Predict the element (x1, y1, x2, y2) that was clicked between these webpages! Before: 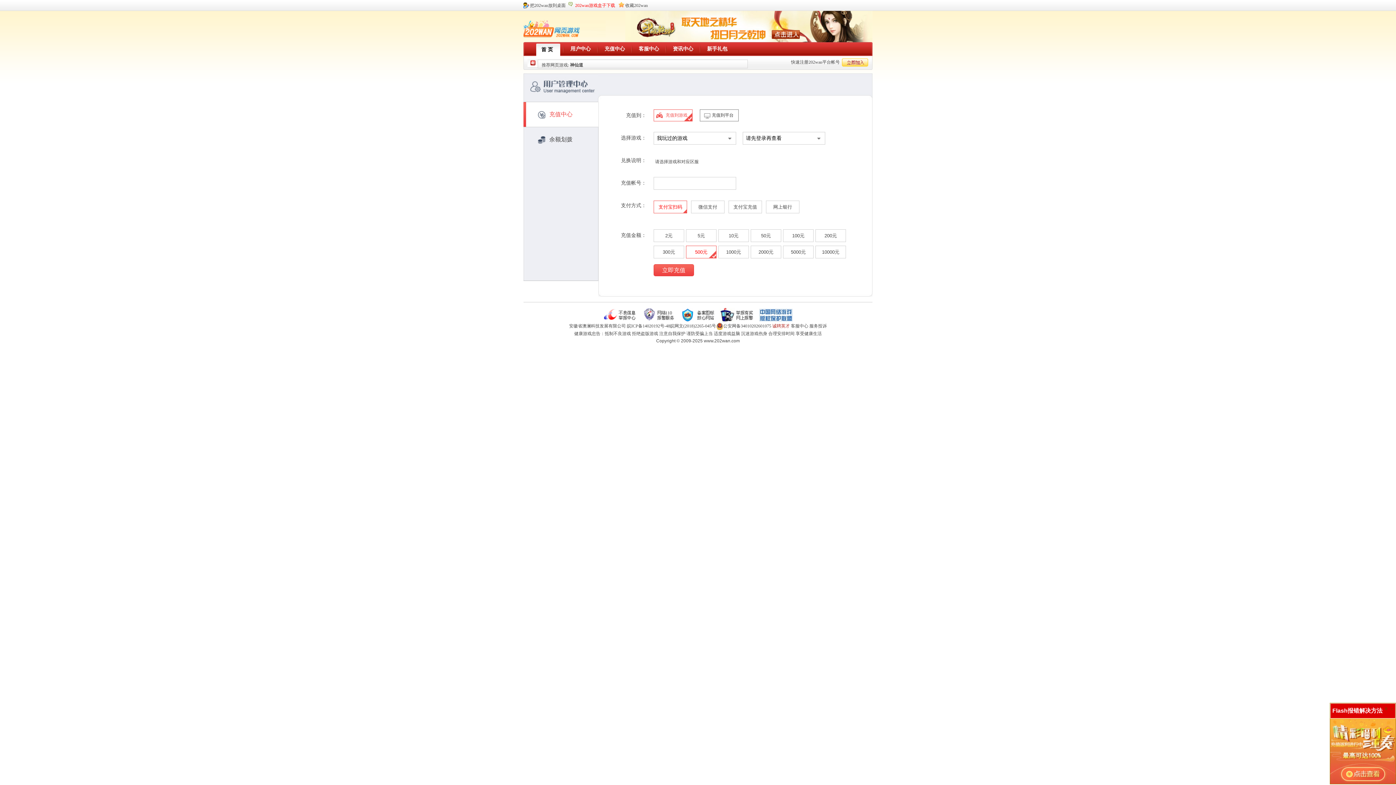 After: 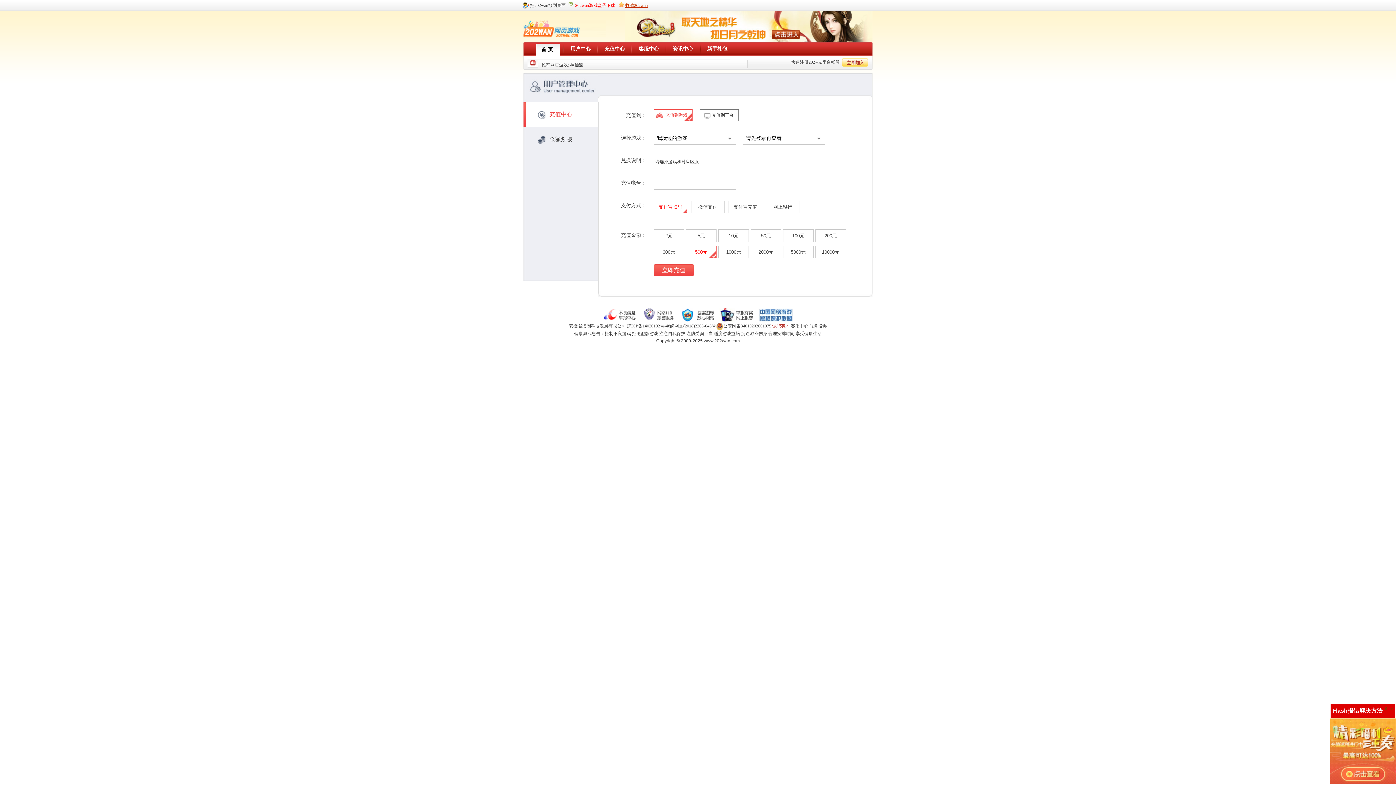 Action: label: 收藏202wan bbox: (618, 0, 651, 10)